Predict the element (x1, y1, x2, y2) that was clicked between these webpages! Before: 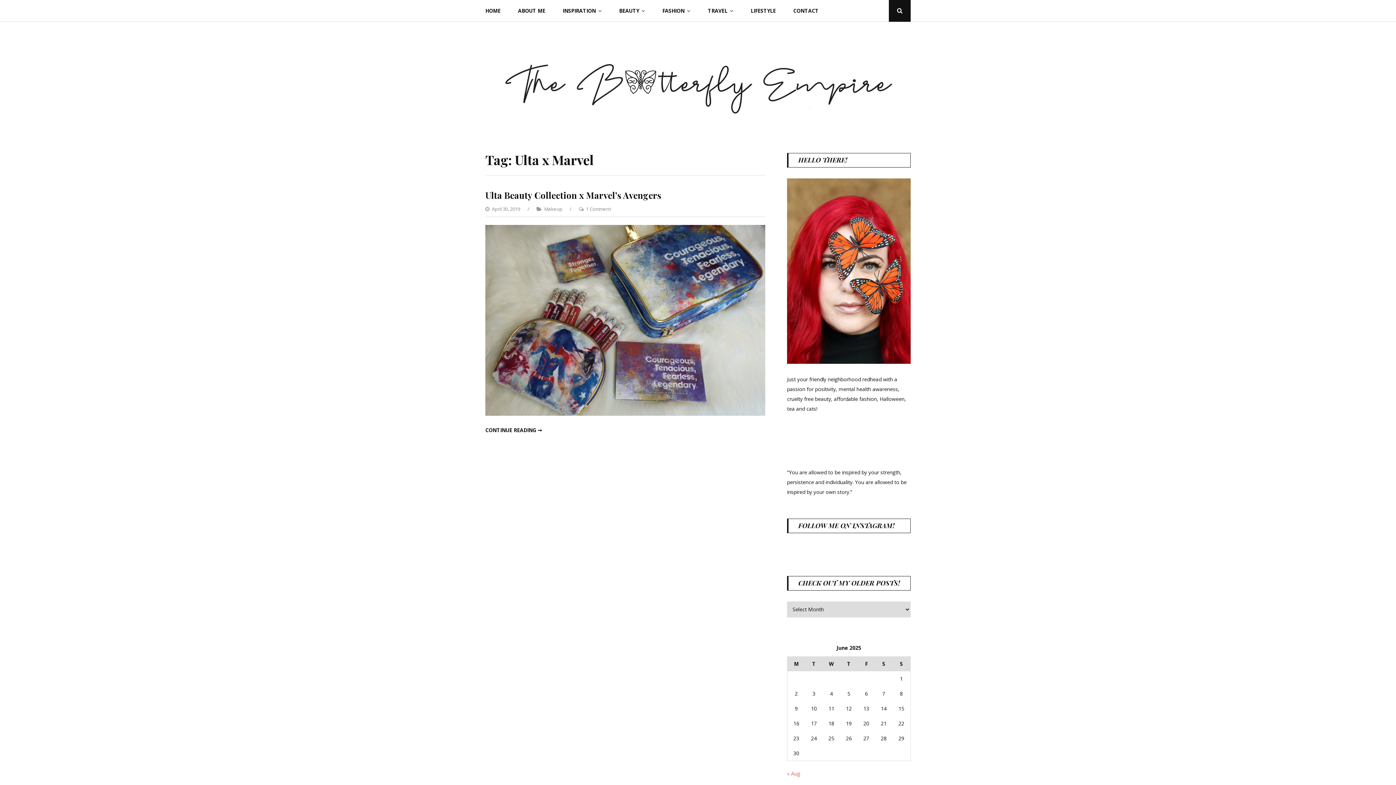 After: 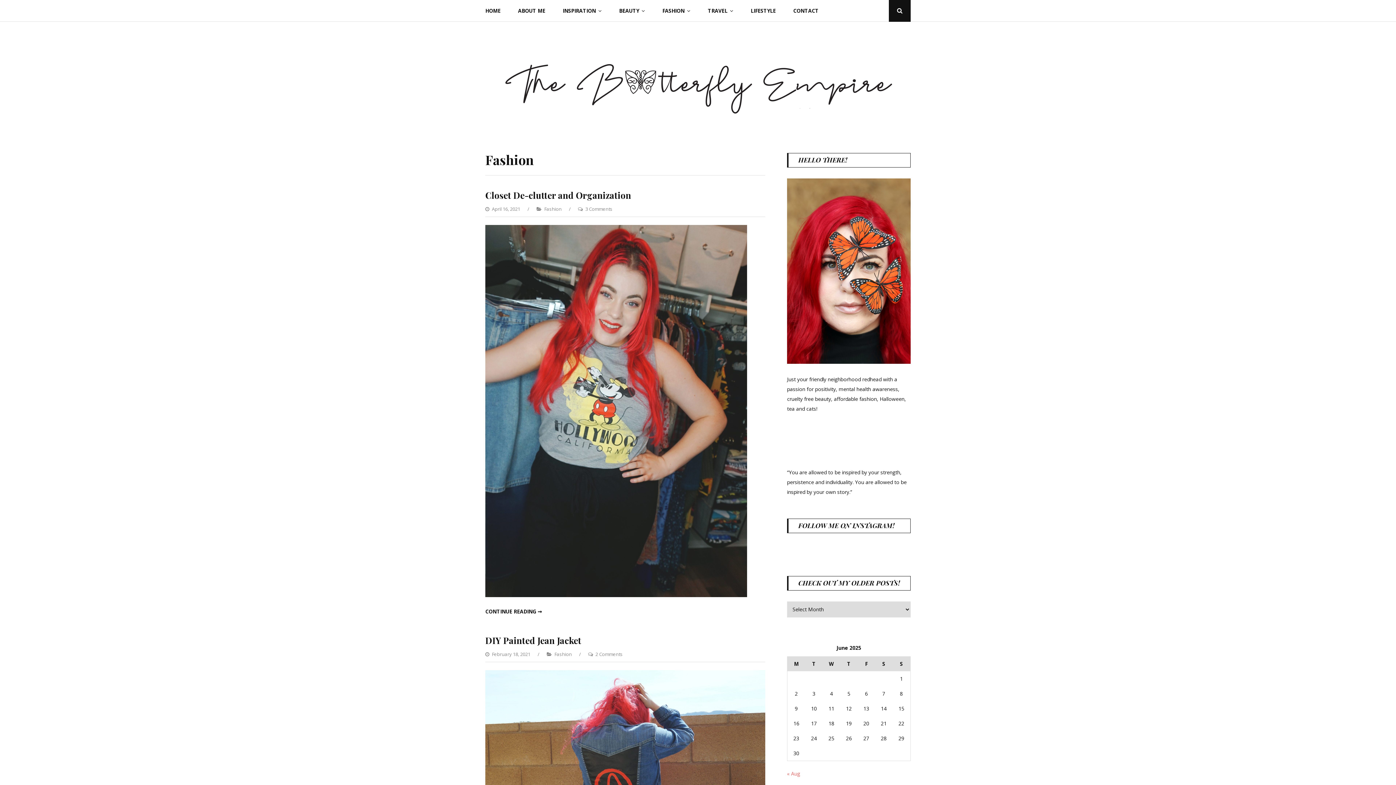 Action: bbox: (653, 0, 699, 21) label: FASHION